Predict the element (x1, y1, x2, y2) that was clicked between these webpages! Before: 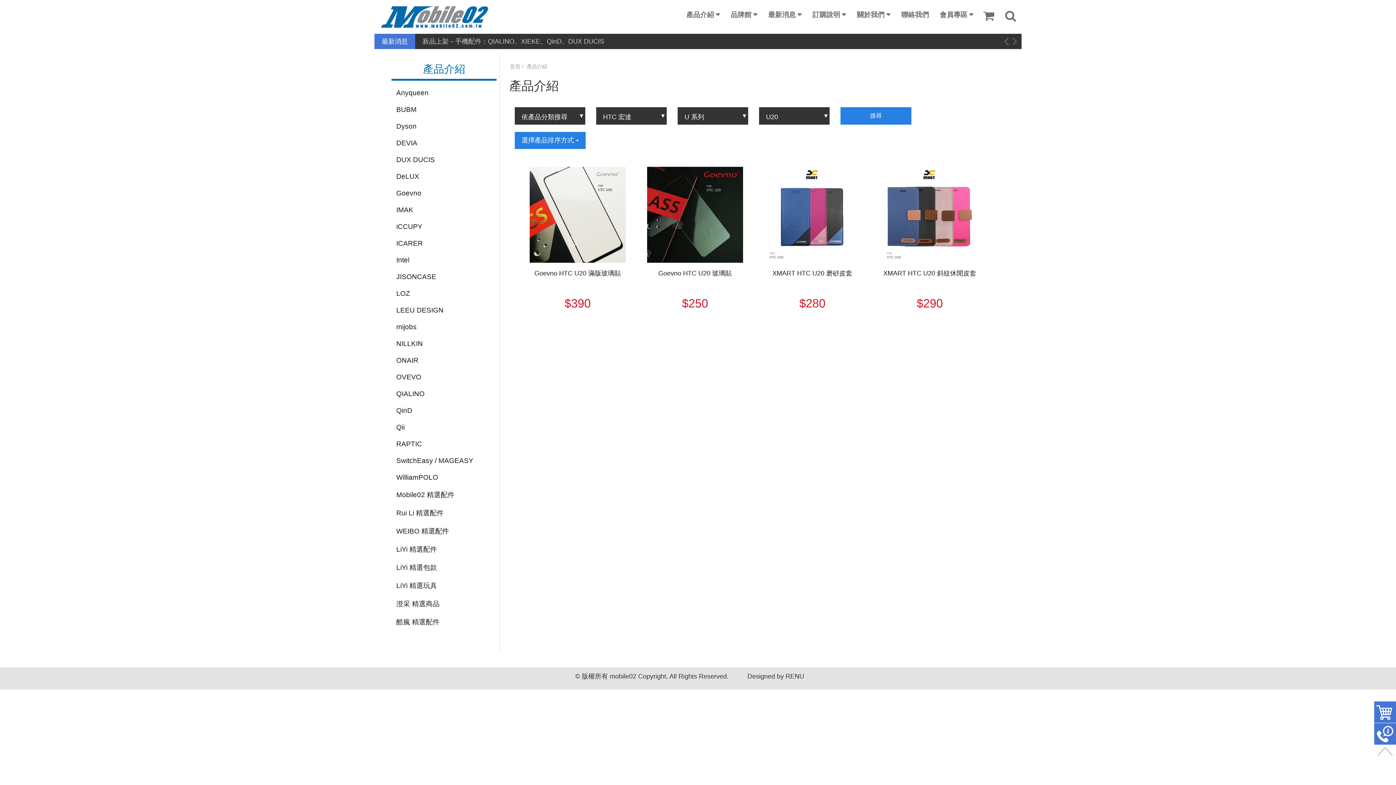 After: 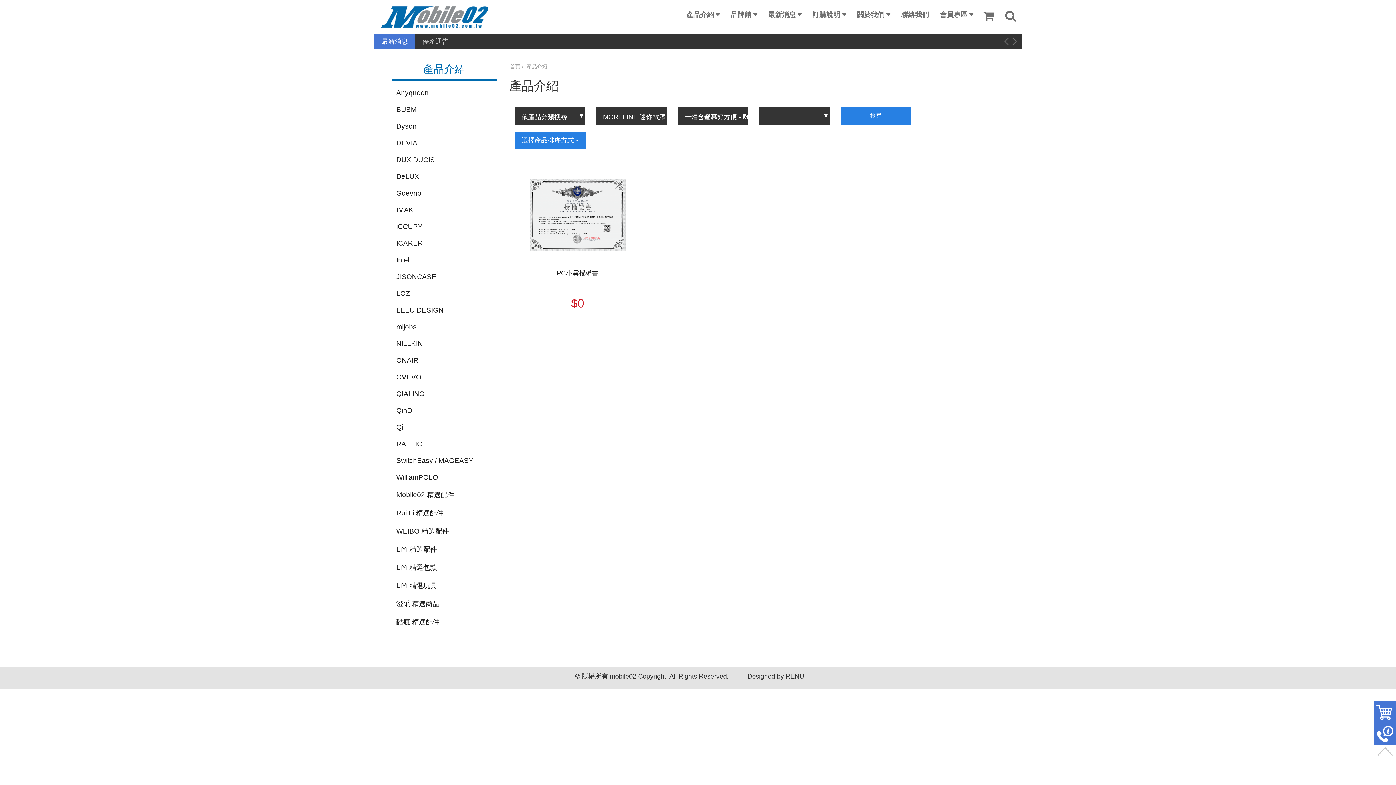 Action: label: 產品介紹 bbox: (681, 0, 725, 29)